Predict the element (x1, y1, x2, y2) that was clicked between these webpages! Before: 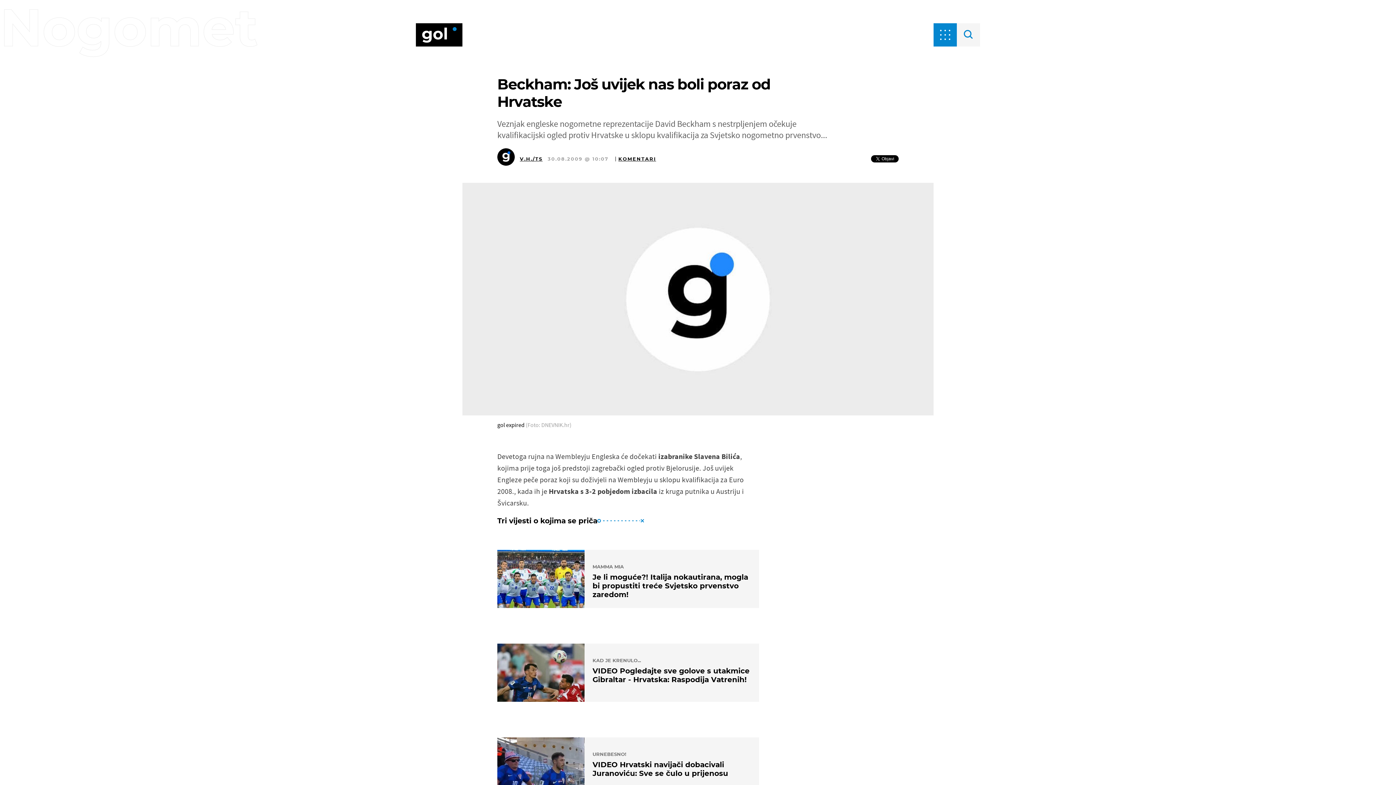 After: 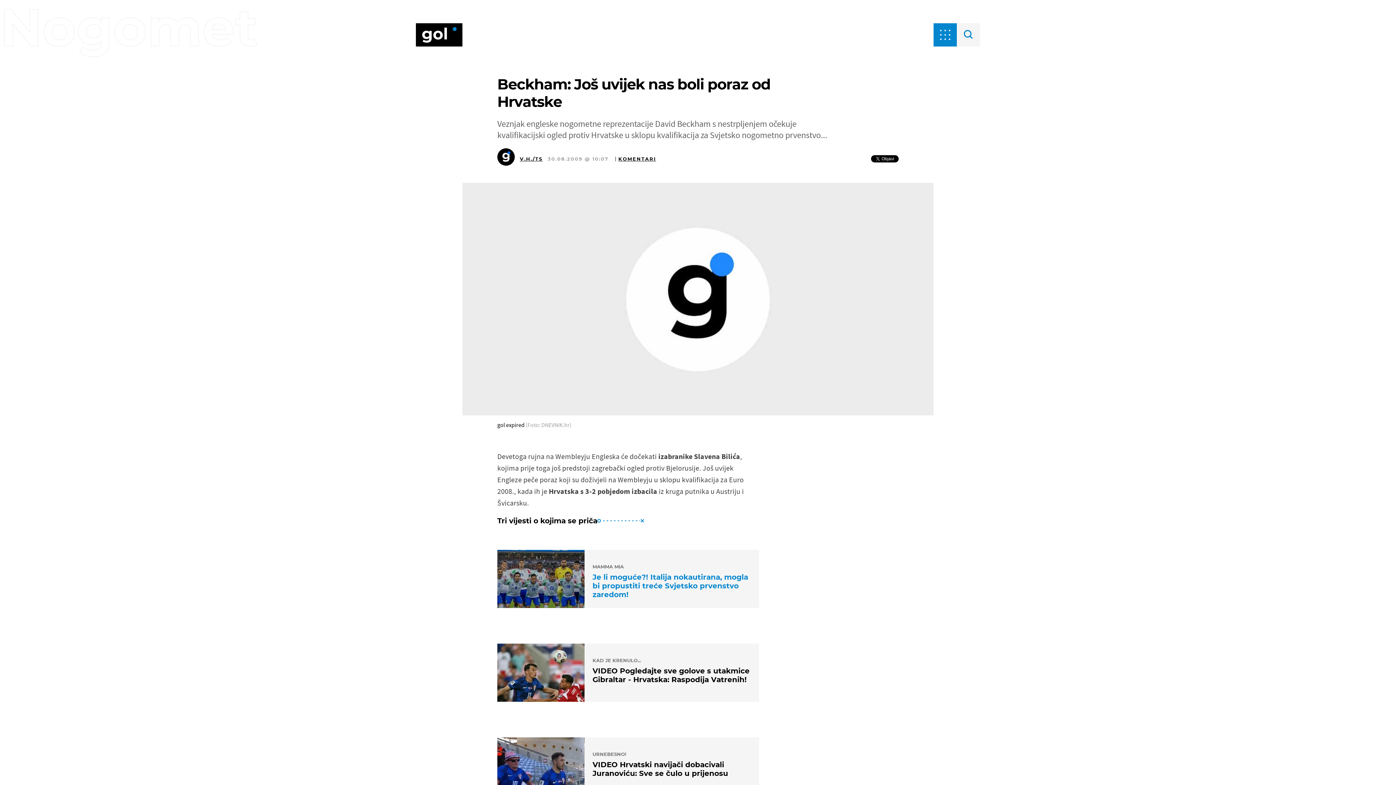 Action: label: MAMMA MIA
Je li moguće?! Italija nokautirana, mogla bi propustiti treće Svjetsko prvenstvo zaredom! bbox: (497, 550, 759, 608)